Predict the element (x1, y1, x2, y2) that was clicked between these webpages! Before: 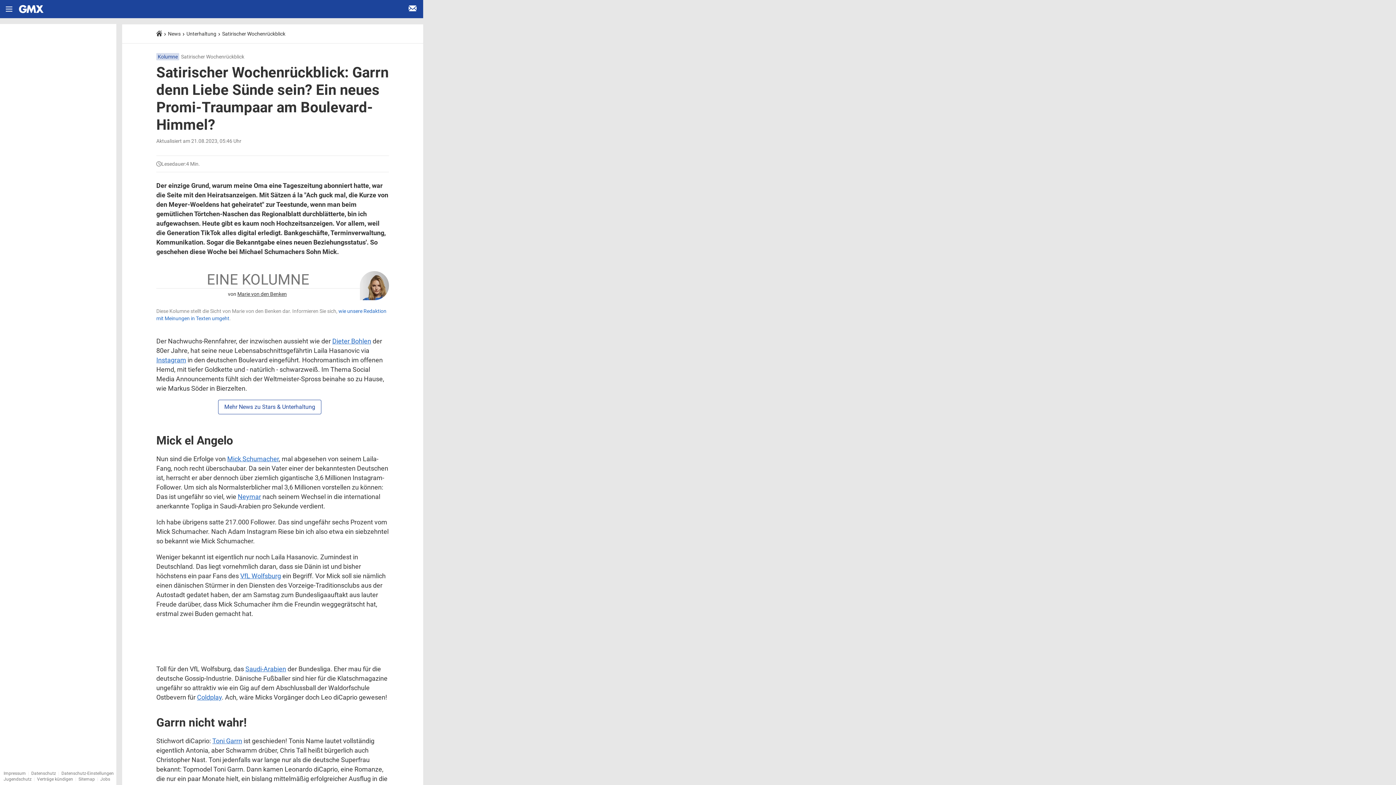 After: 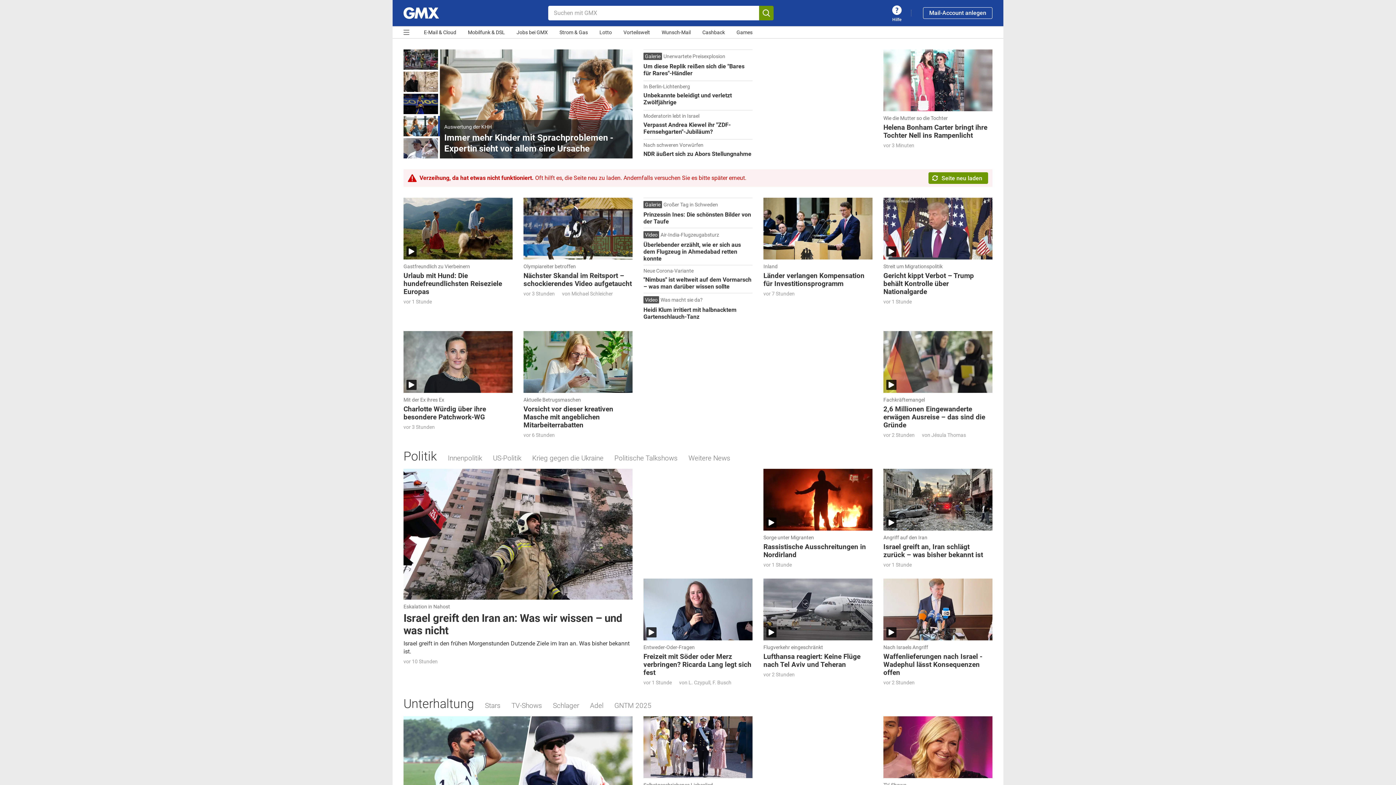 Action: bbox: (18, 0, 44, 18) label: Startseite